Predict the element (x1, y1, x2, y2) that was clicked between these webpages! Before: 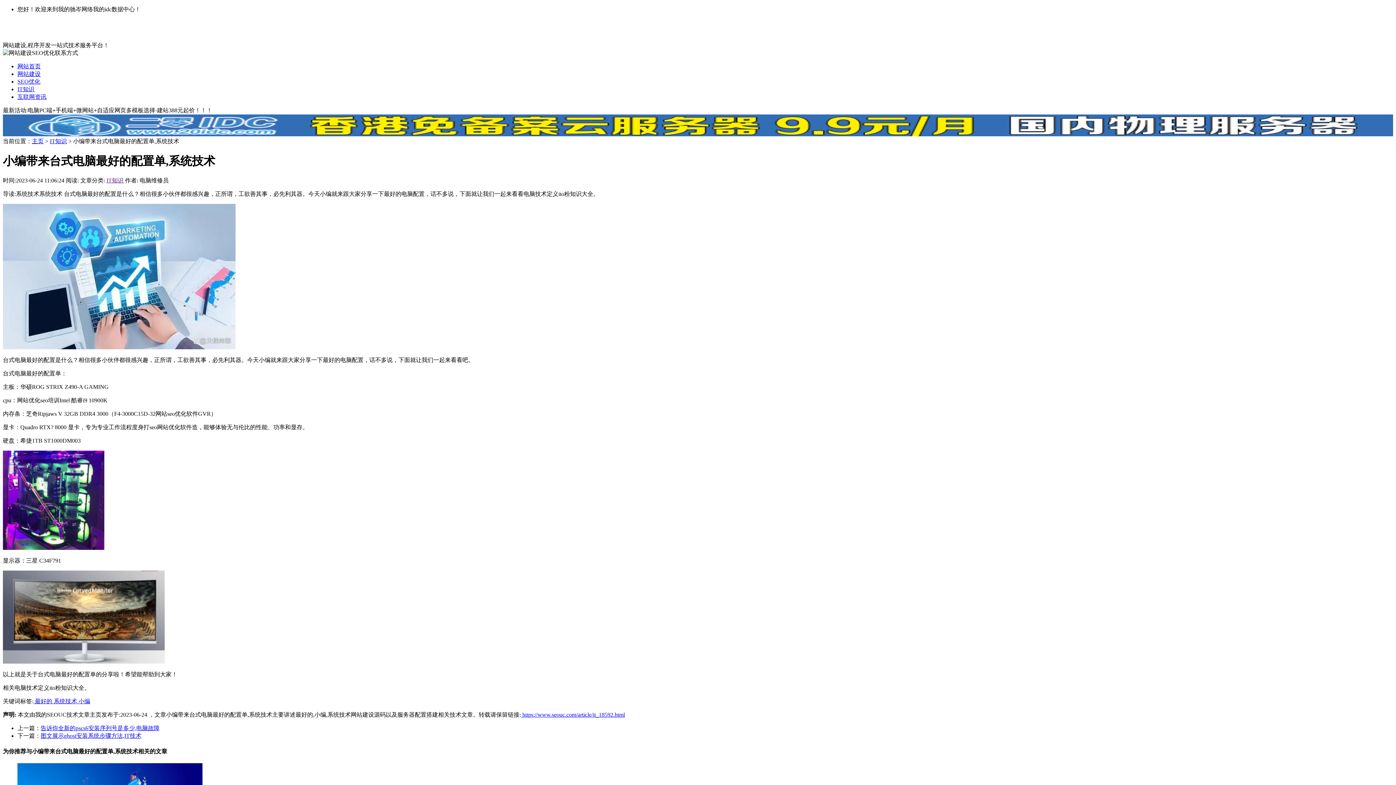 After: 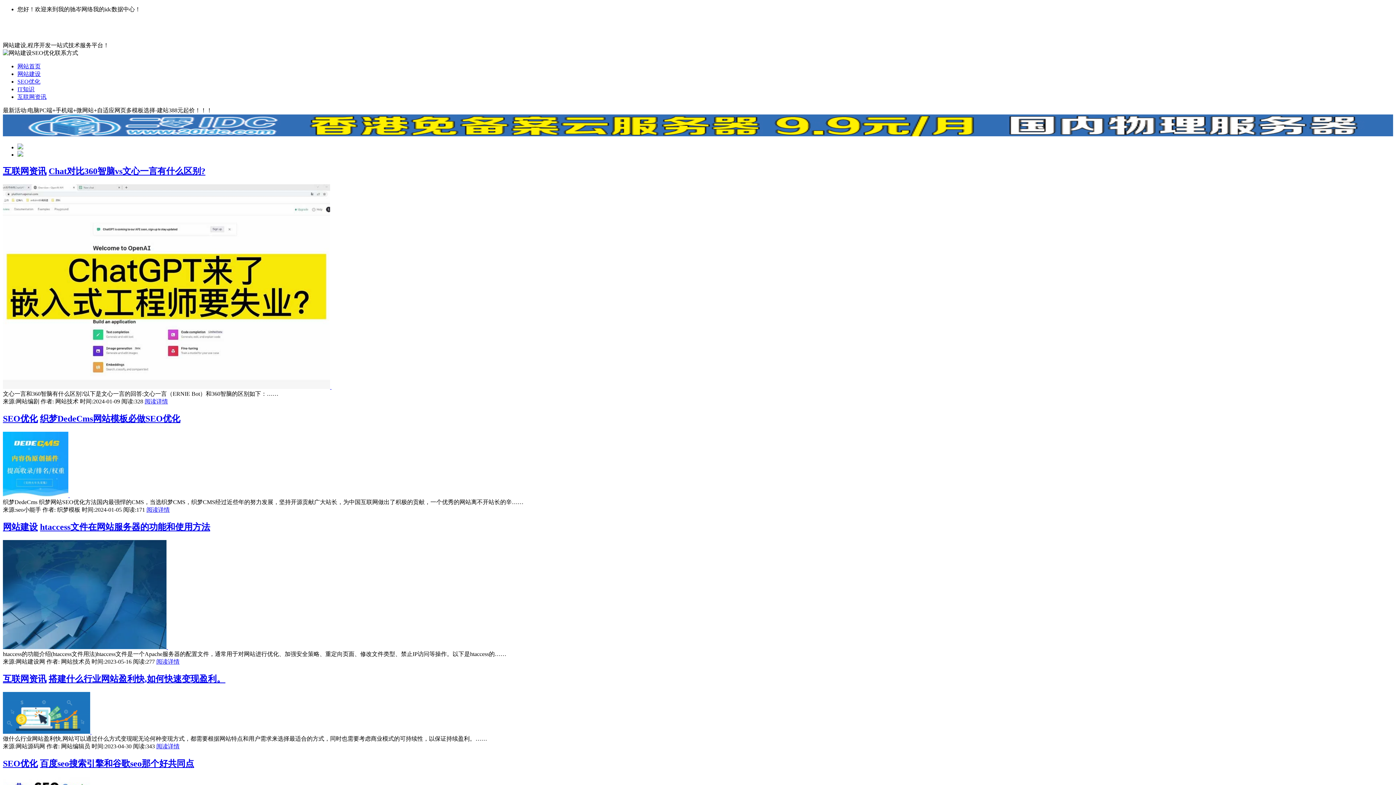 Action: label: 主页 bbox: (32, 138, 43, 144)